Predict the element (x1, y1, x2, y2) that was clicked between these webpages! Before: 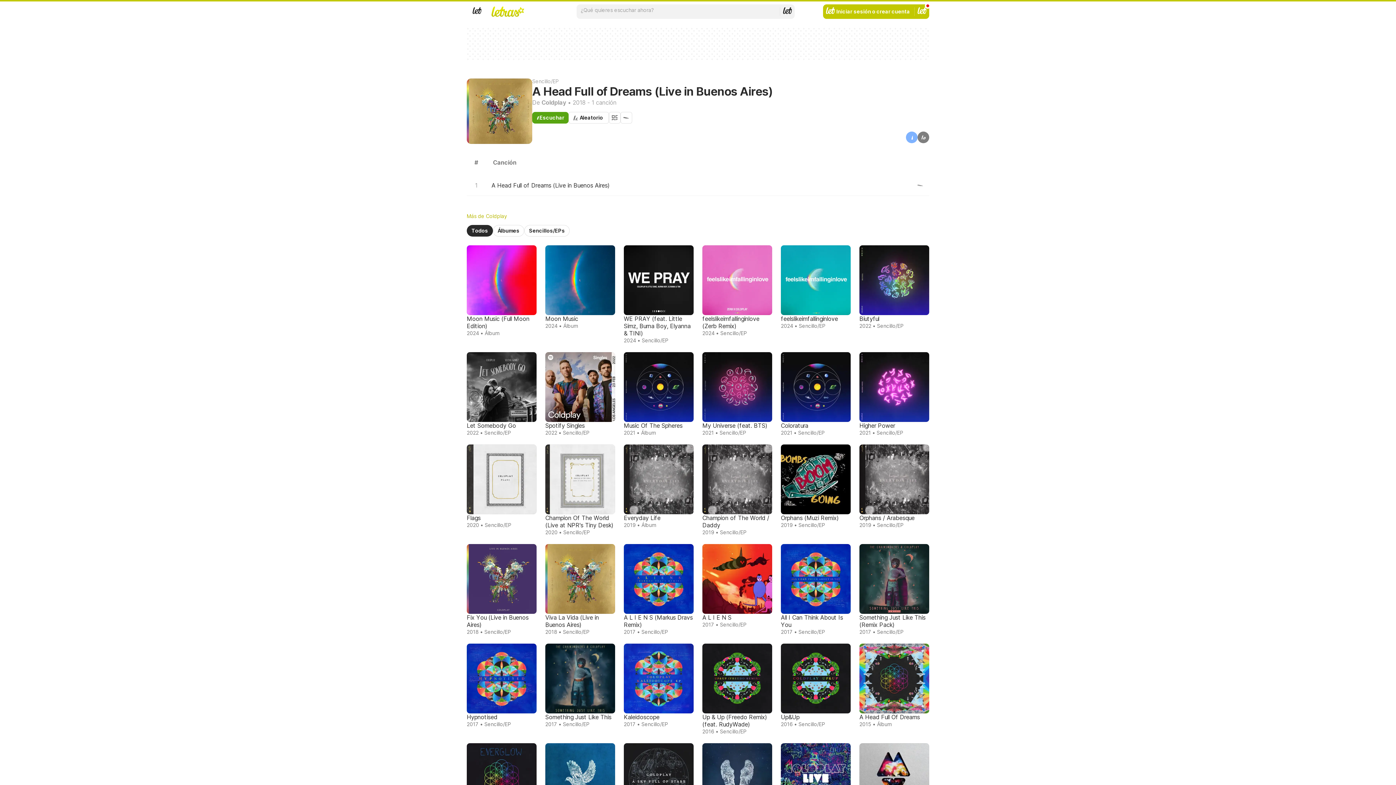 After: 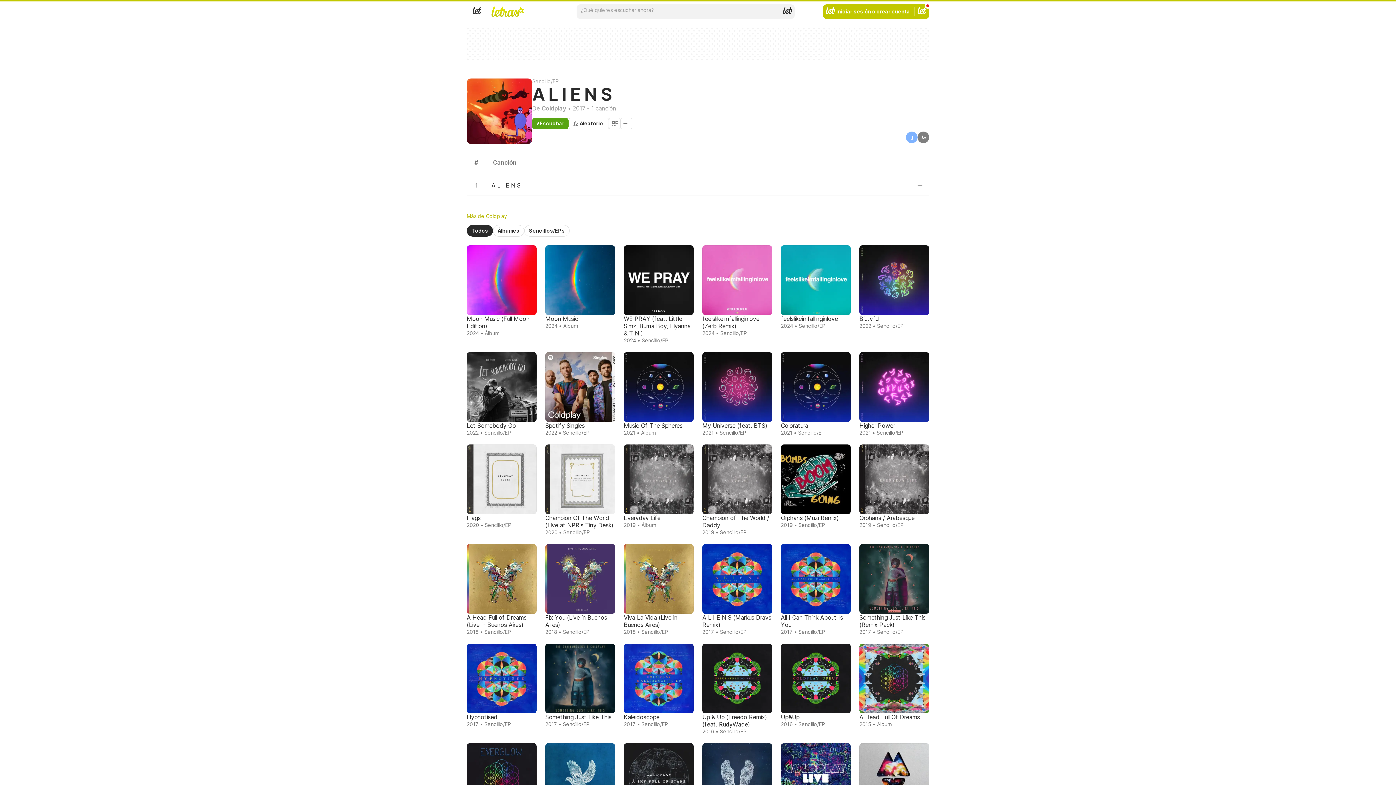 Action: label: A L I E N S
2017 • Sencillo/EP bbox: (699, 541, 775, 630)